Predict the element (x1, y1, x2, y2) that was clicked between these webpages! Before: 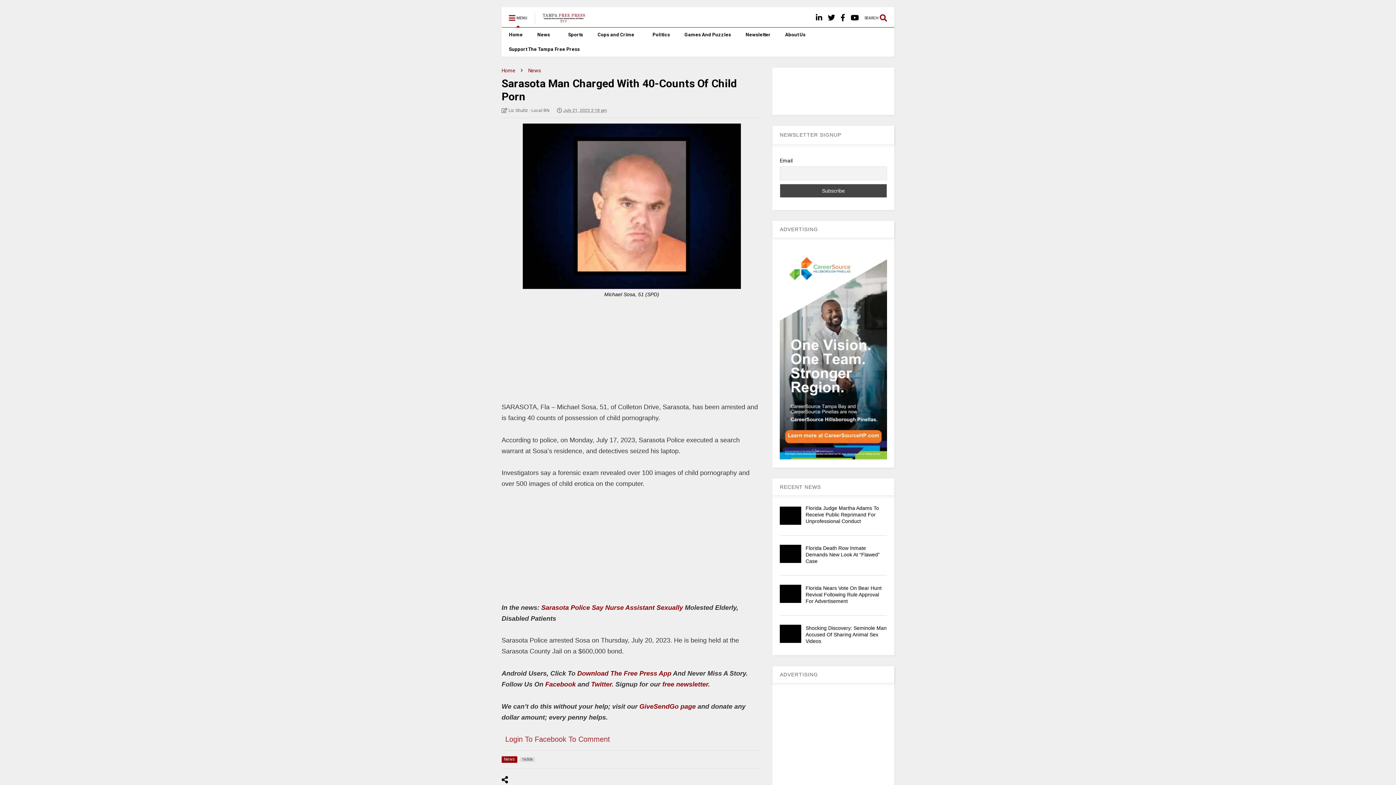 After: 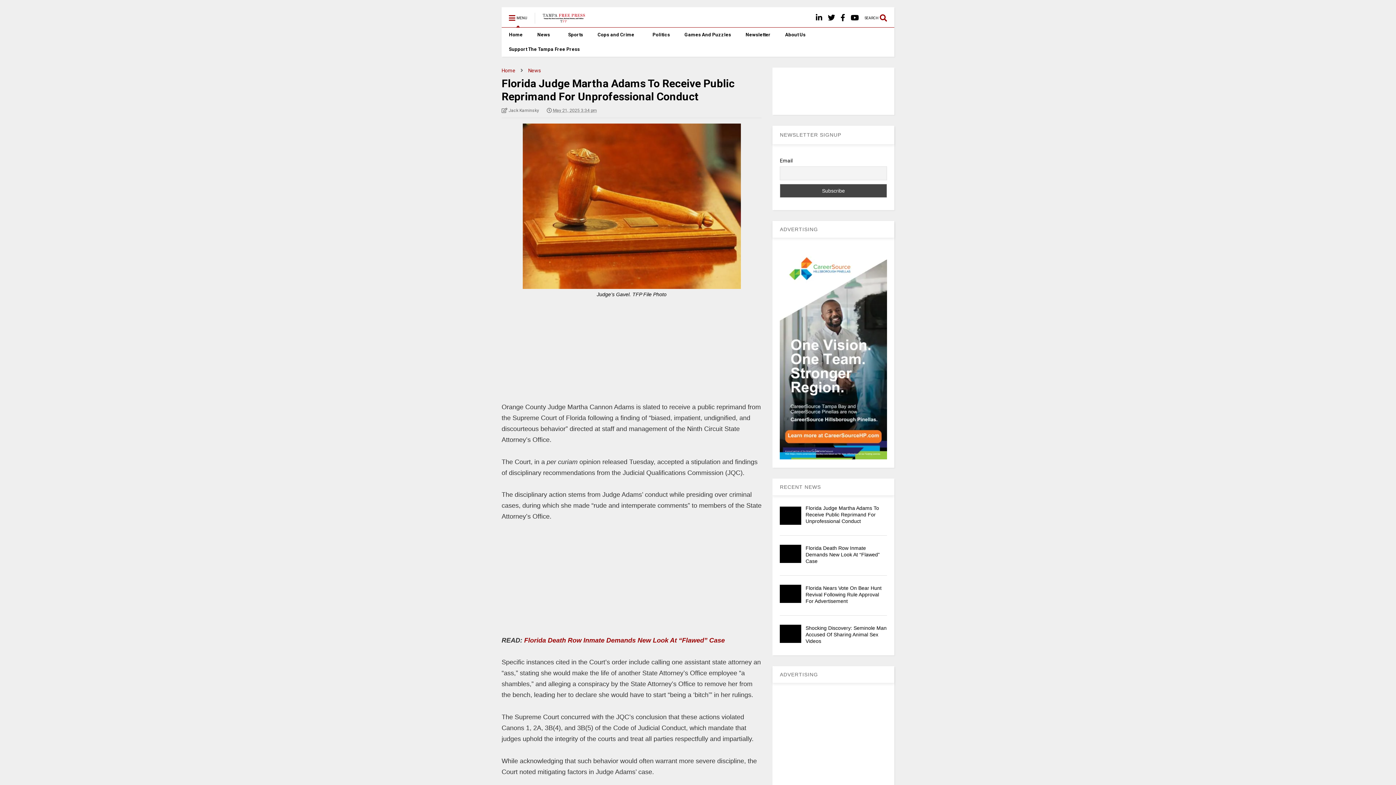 Action: label: Florida Judge Martha Adams To Receive Public Reprimand For Unprofessional Conduct bbox: (805, 505, 879, 524)